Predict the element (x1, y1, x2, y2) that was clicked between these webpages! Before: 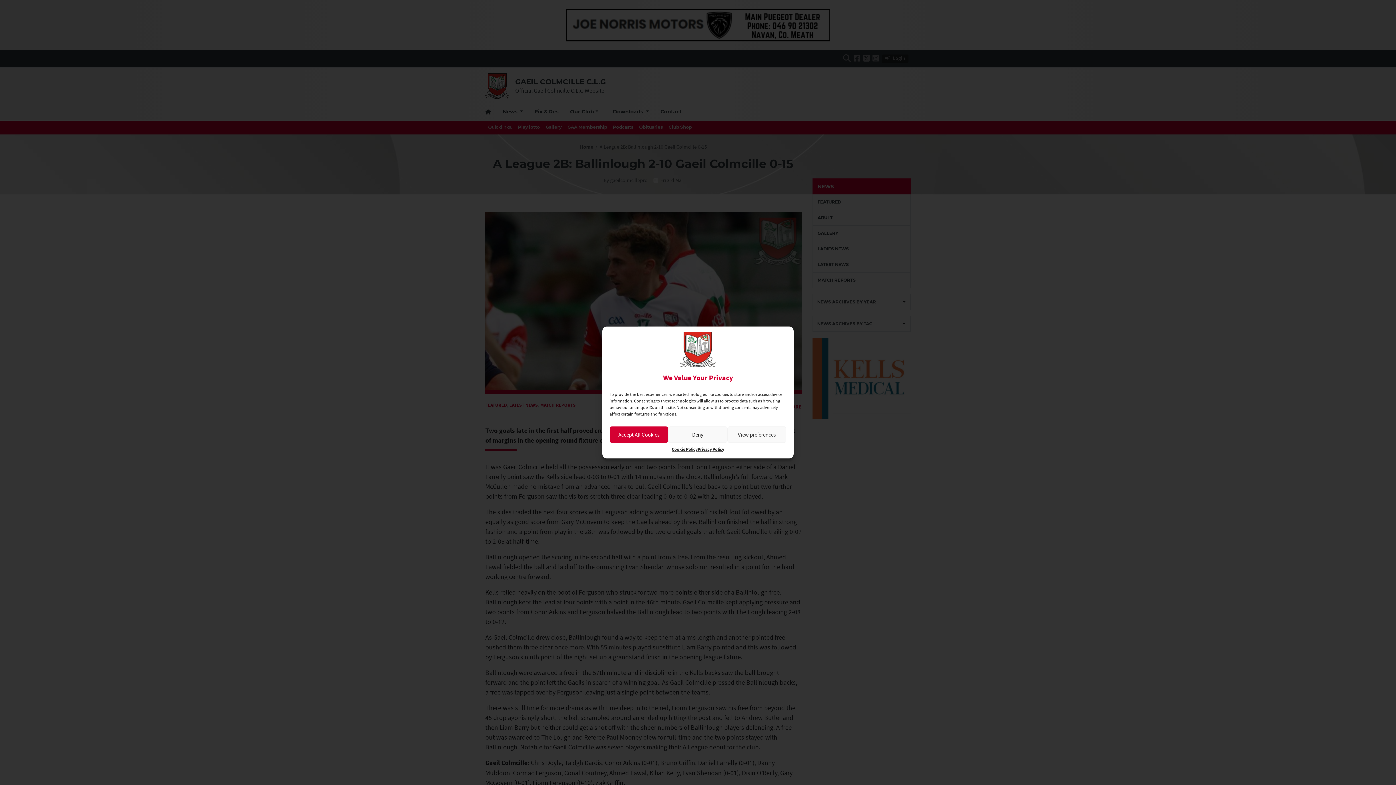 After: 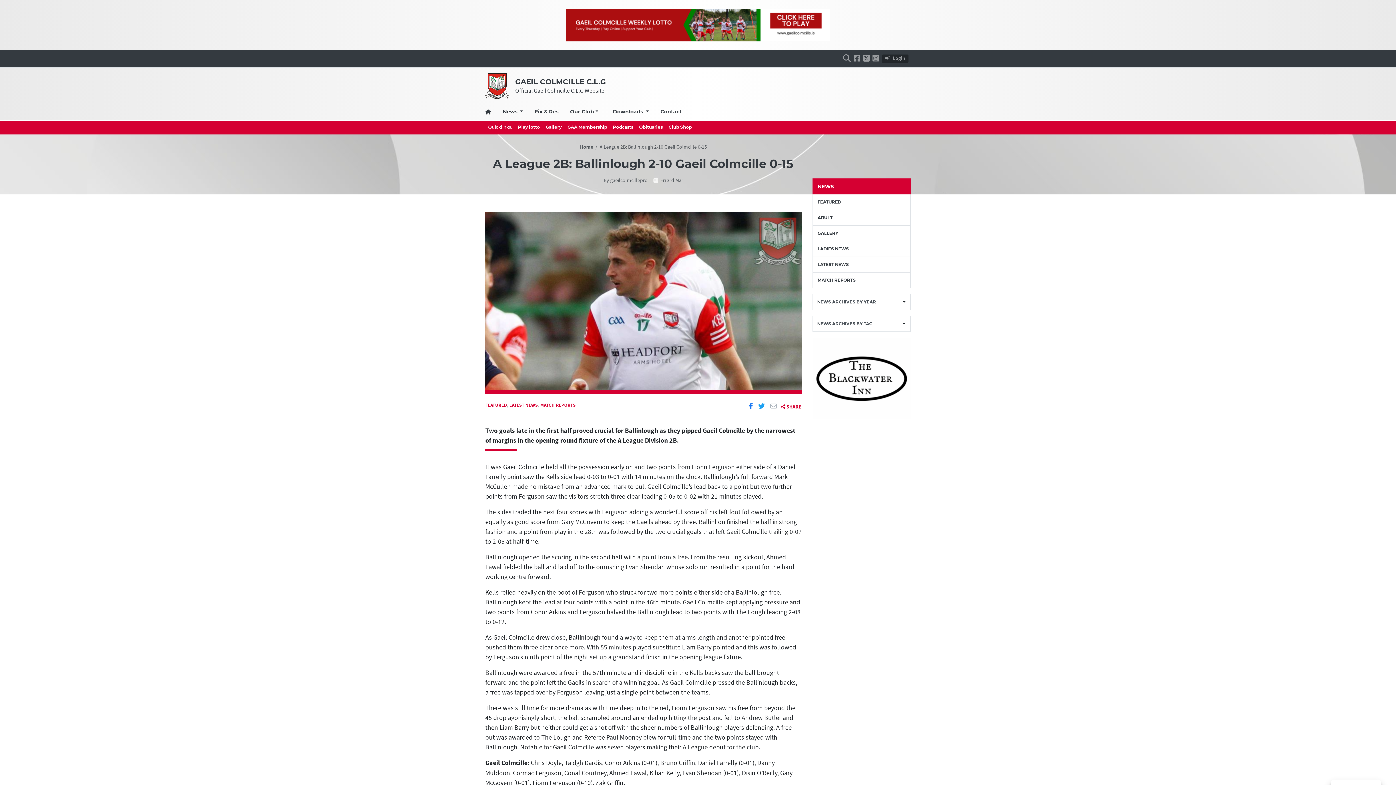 Action: label: Accept All Cookies bbox: (609, 426, 668, 443)